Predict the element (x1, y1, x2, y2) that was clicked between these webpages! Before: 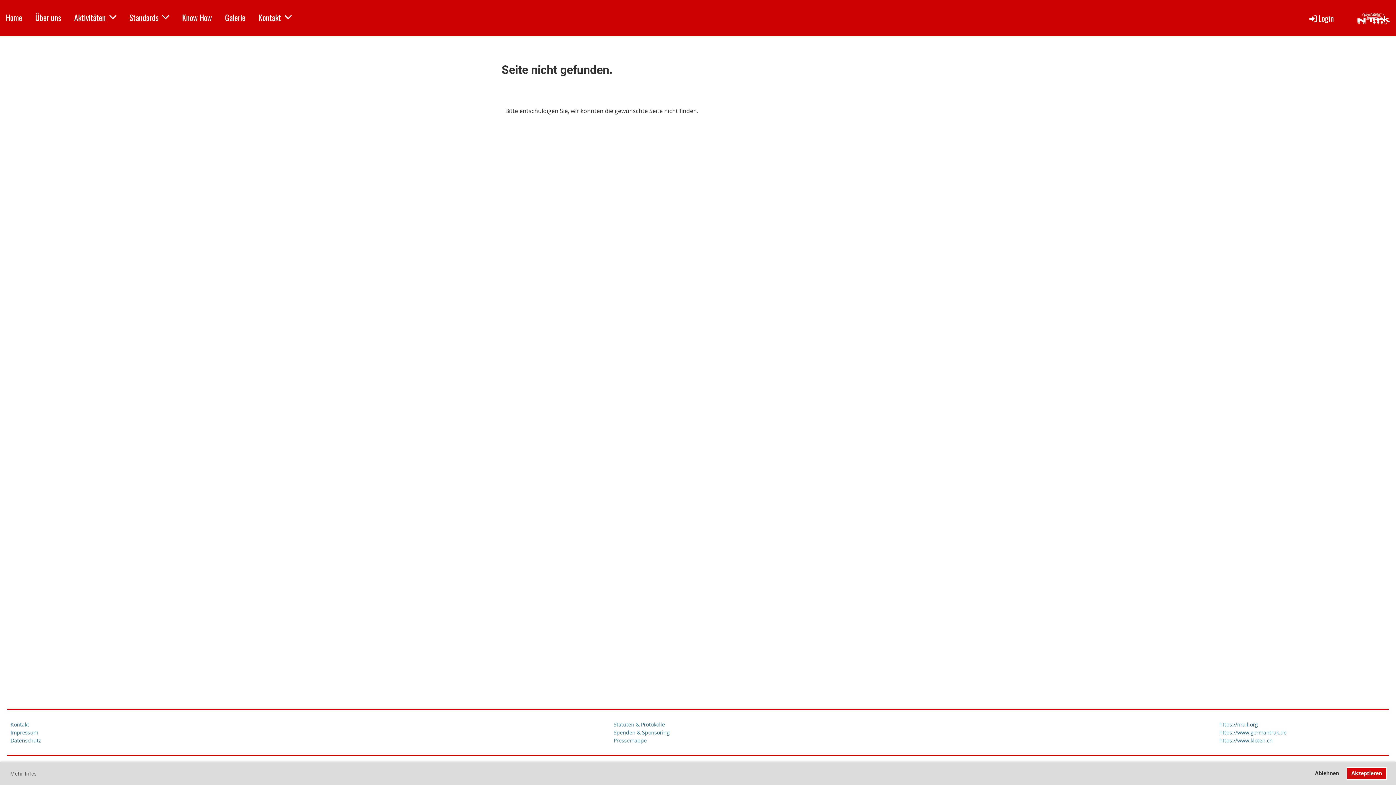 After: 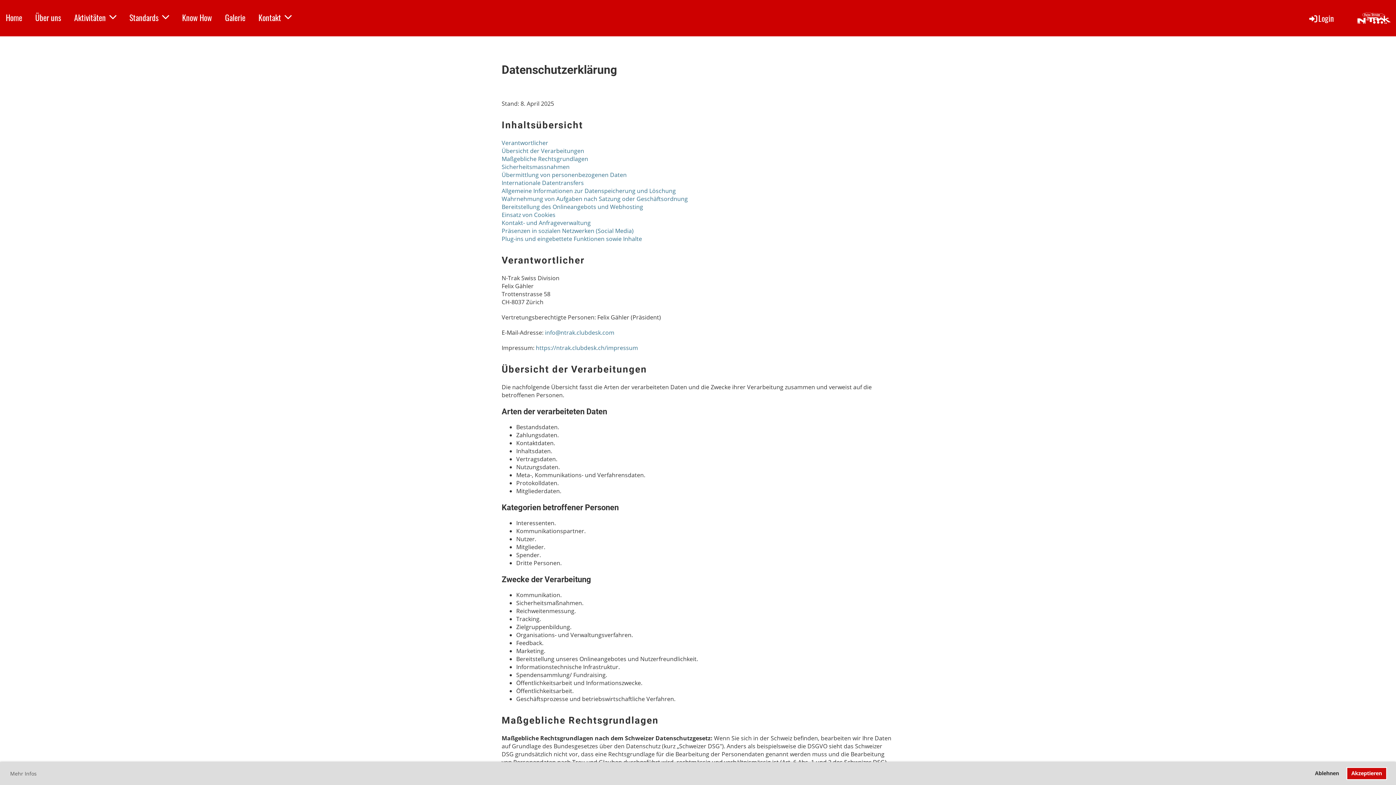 Action: bbox: (10, 737, 41, 744) label: Datenschutz